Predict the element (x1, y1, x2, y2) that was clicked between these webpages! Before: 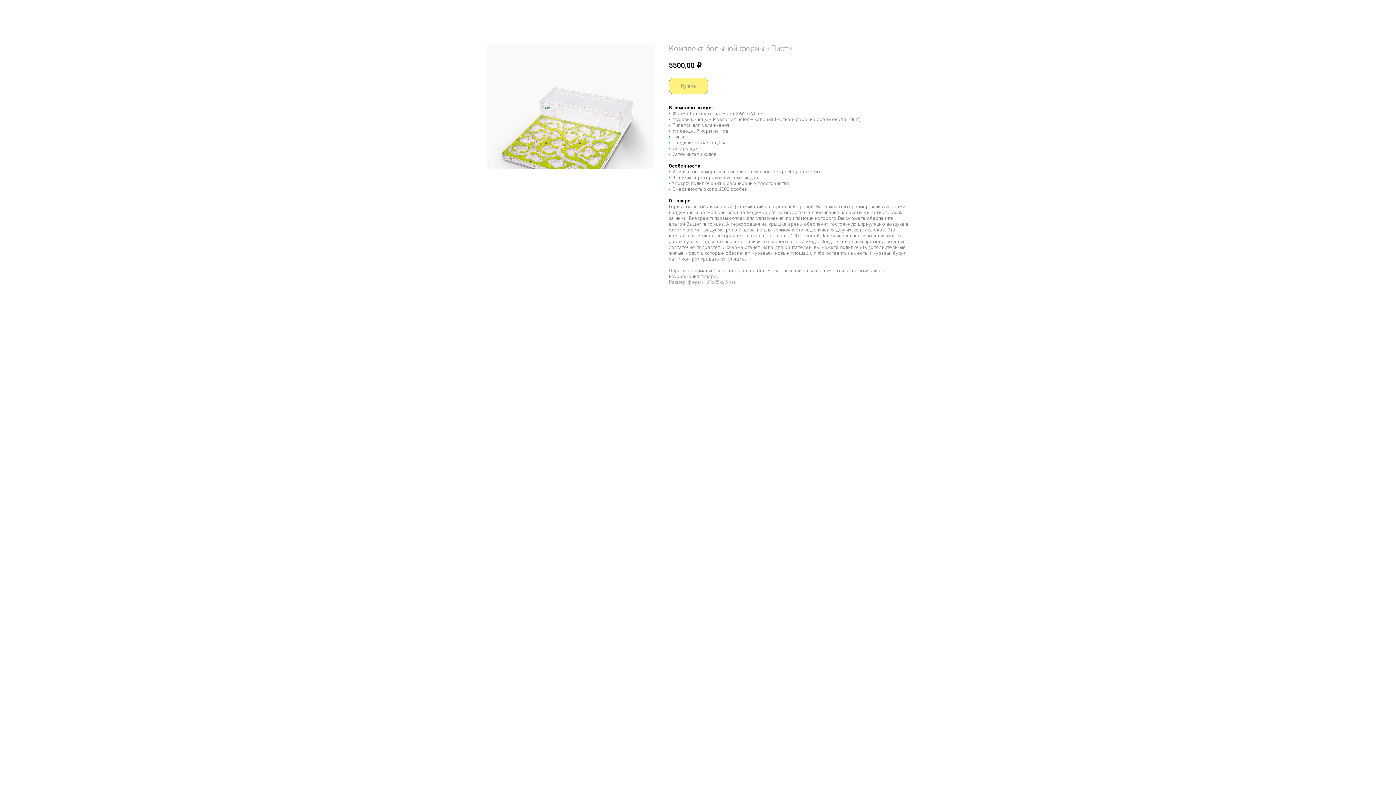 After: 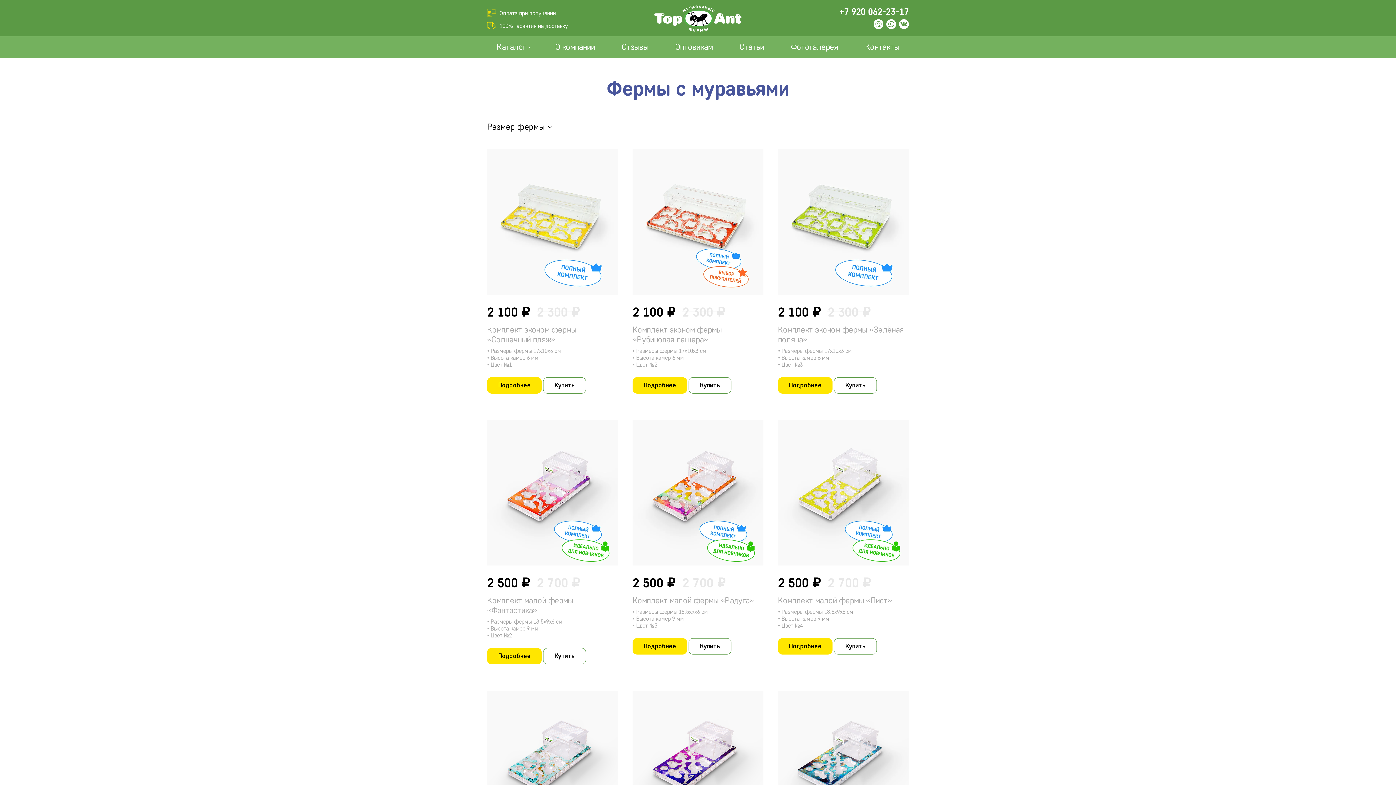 Action: label: Вернуться назад bbox: (7, 7, 51, 14)